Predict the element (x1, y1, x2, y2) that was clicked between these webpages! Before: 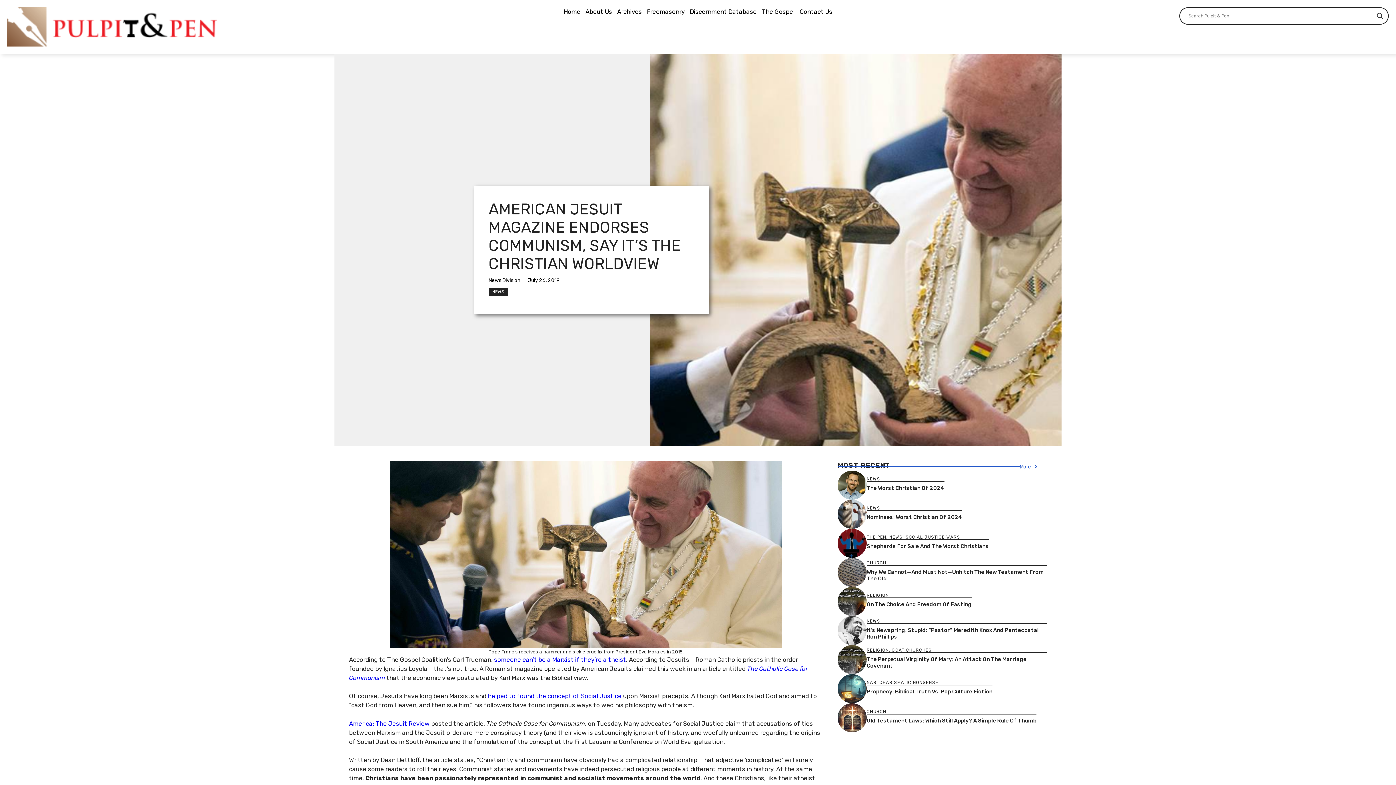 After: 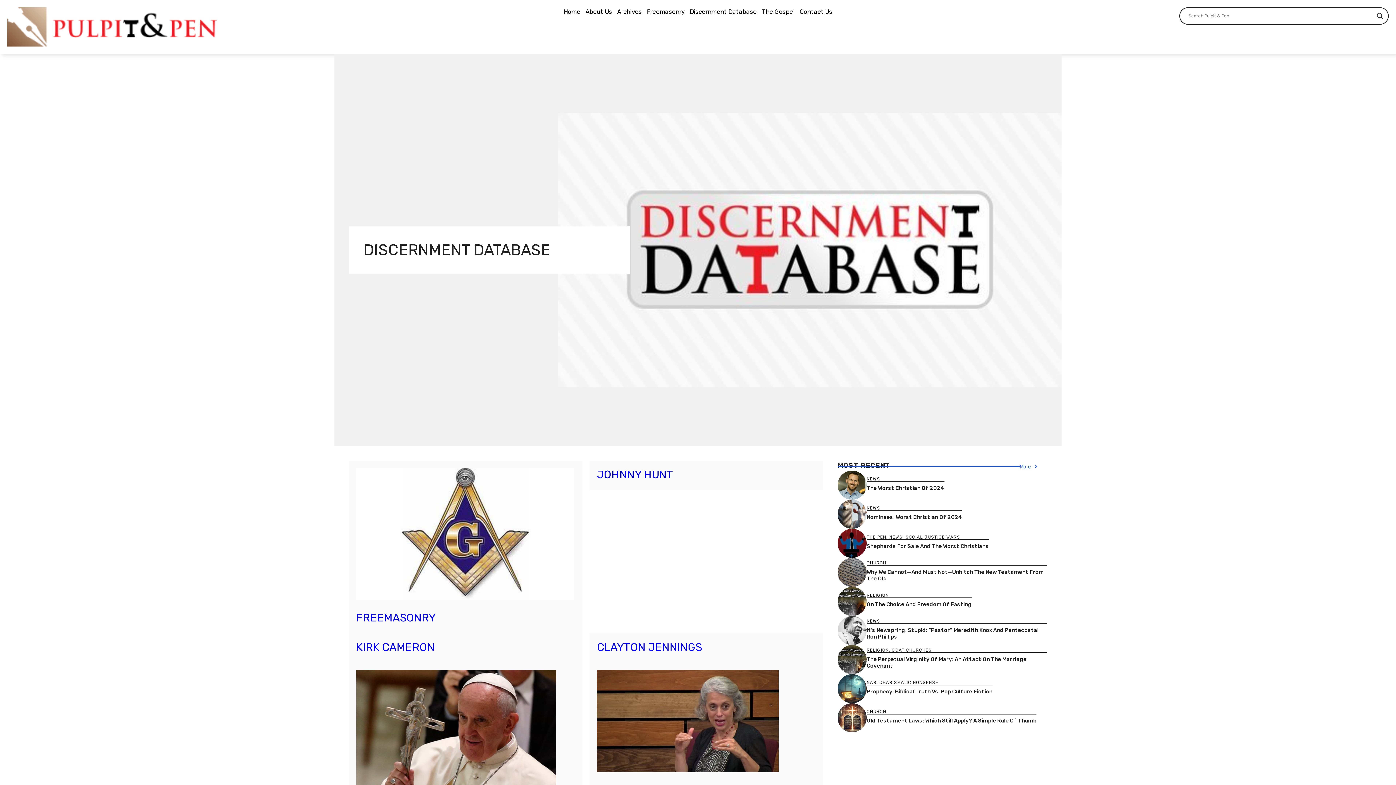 Action: bbox: (687, 7, 759, 16) label: Discernment Database